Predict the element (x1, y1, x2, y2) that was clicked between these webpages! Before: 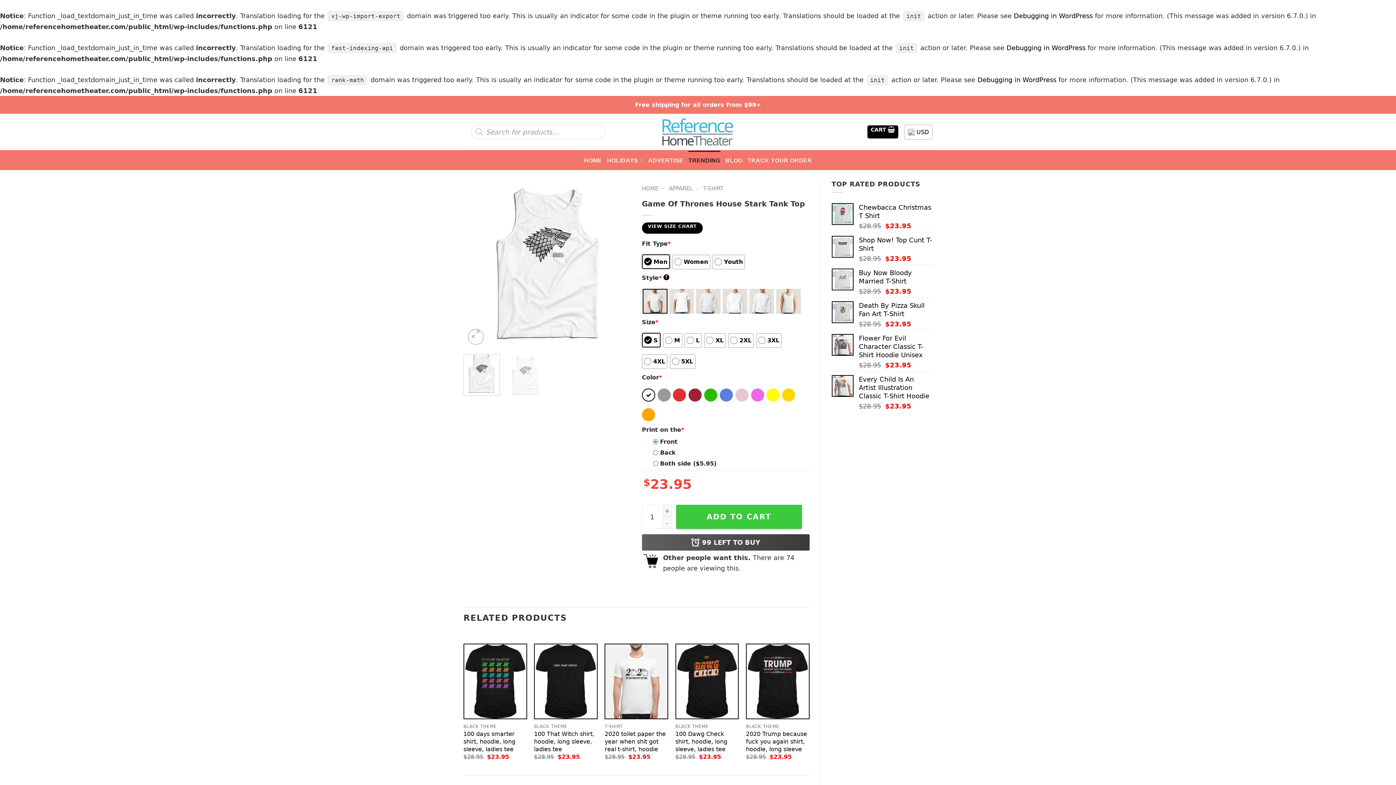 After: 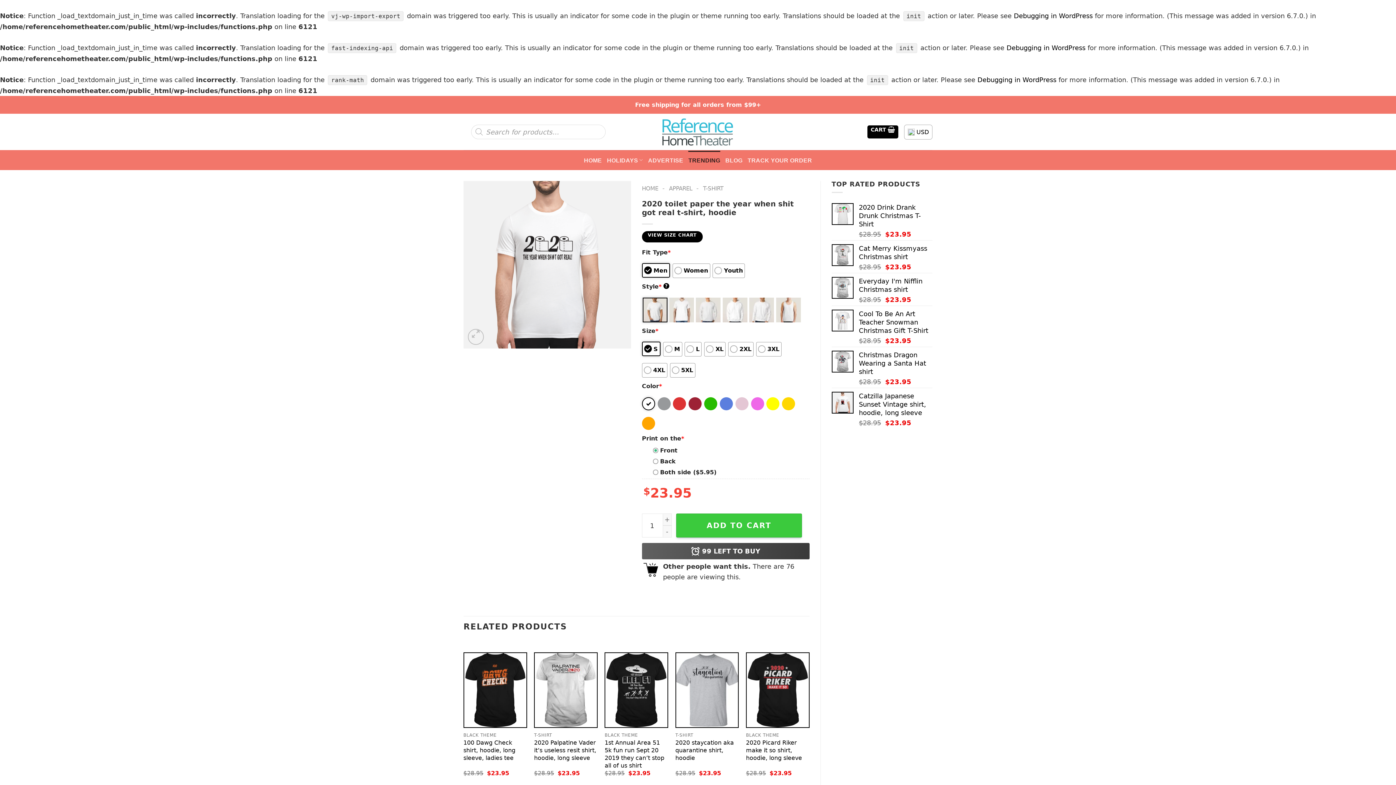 Action: bbox: (605, 644, 667, 718) label: 2020 toilet paper the year when shit got real t-shirt, hoodie